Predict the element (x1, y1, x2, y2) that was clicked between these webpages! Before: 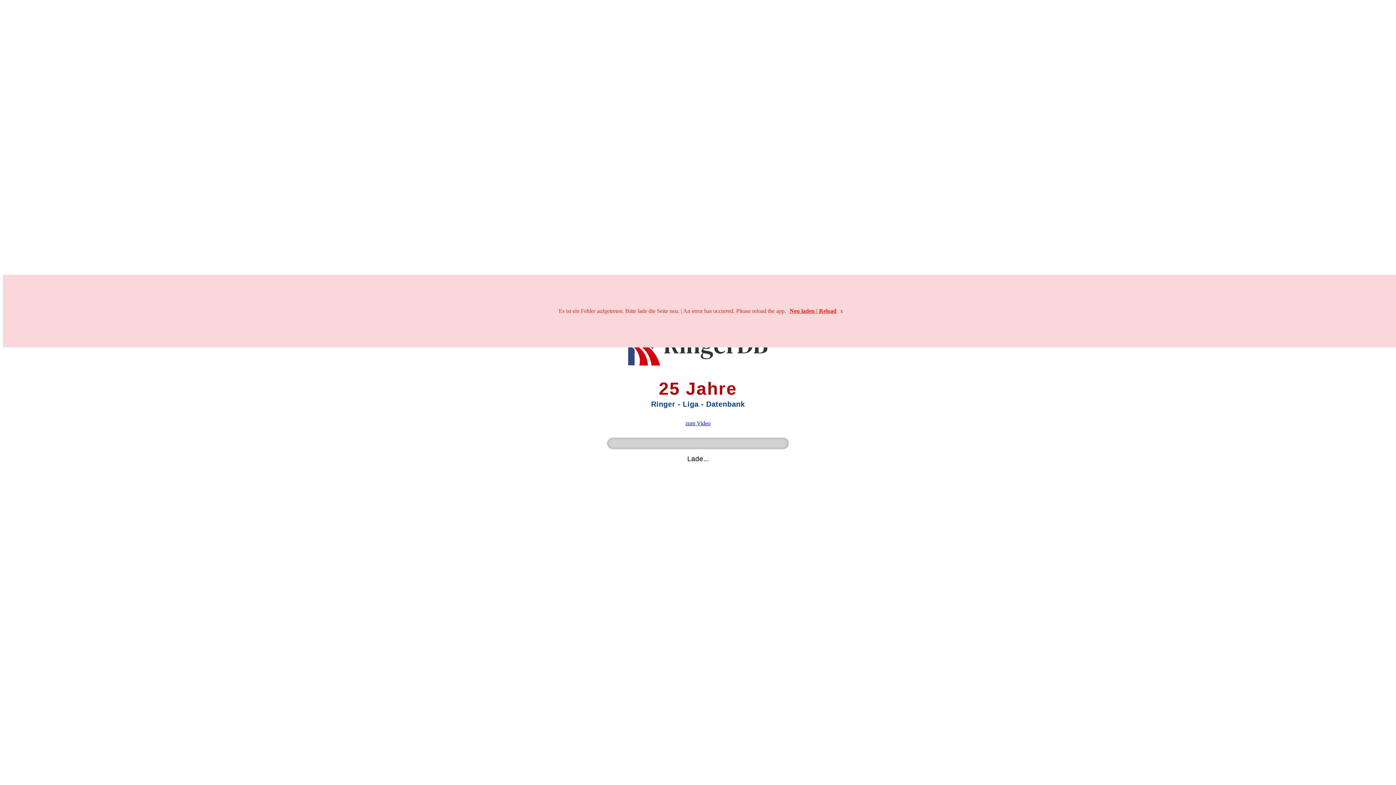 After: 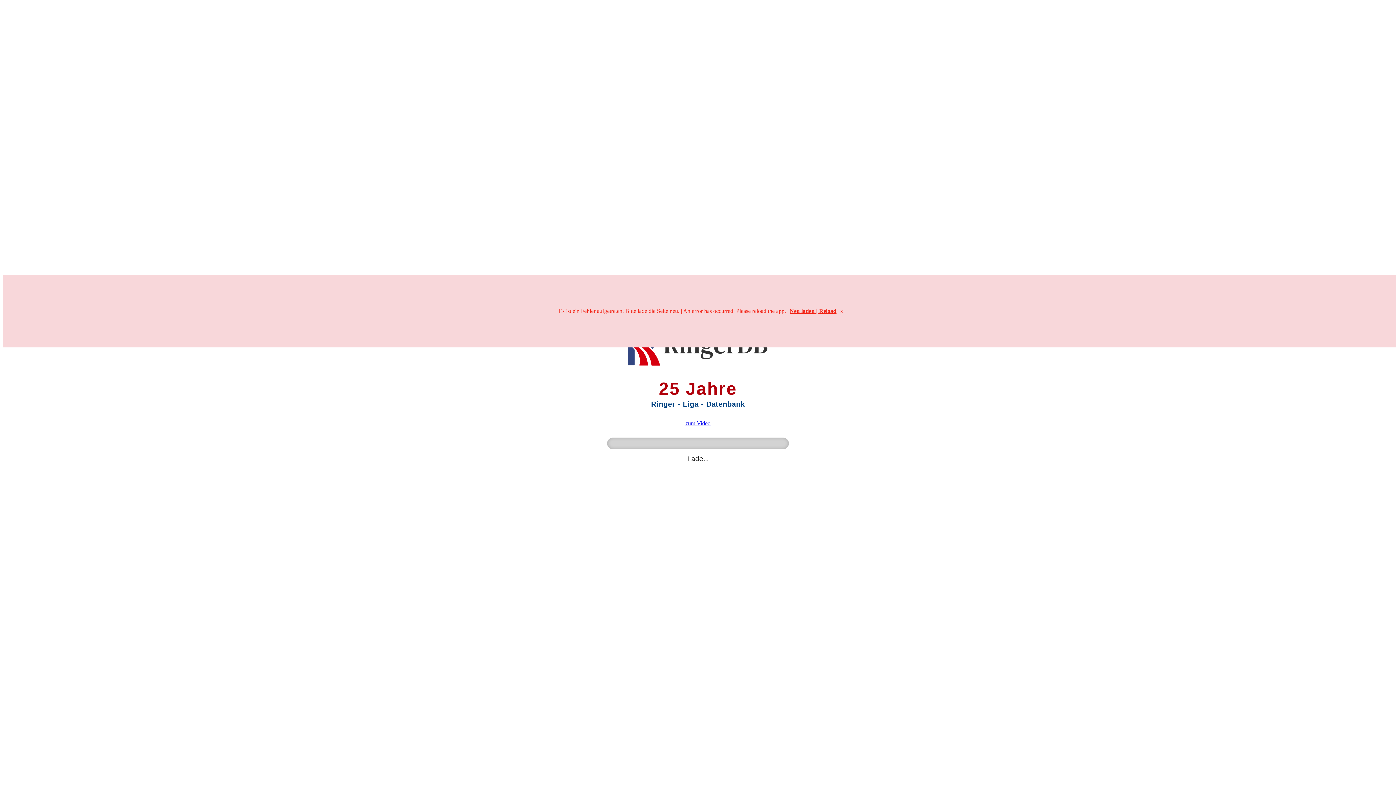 Action: label: zum Video bbox: (685, 420, 710, 426)